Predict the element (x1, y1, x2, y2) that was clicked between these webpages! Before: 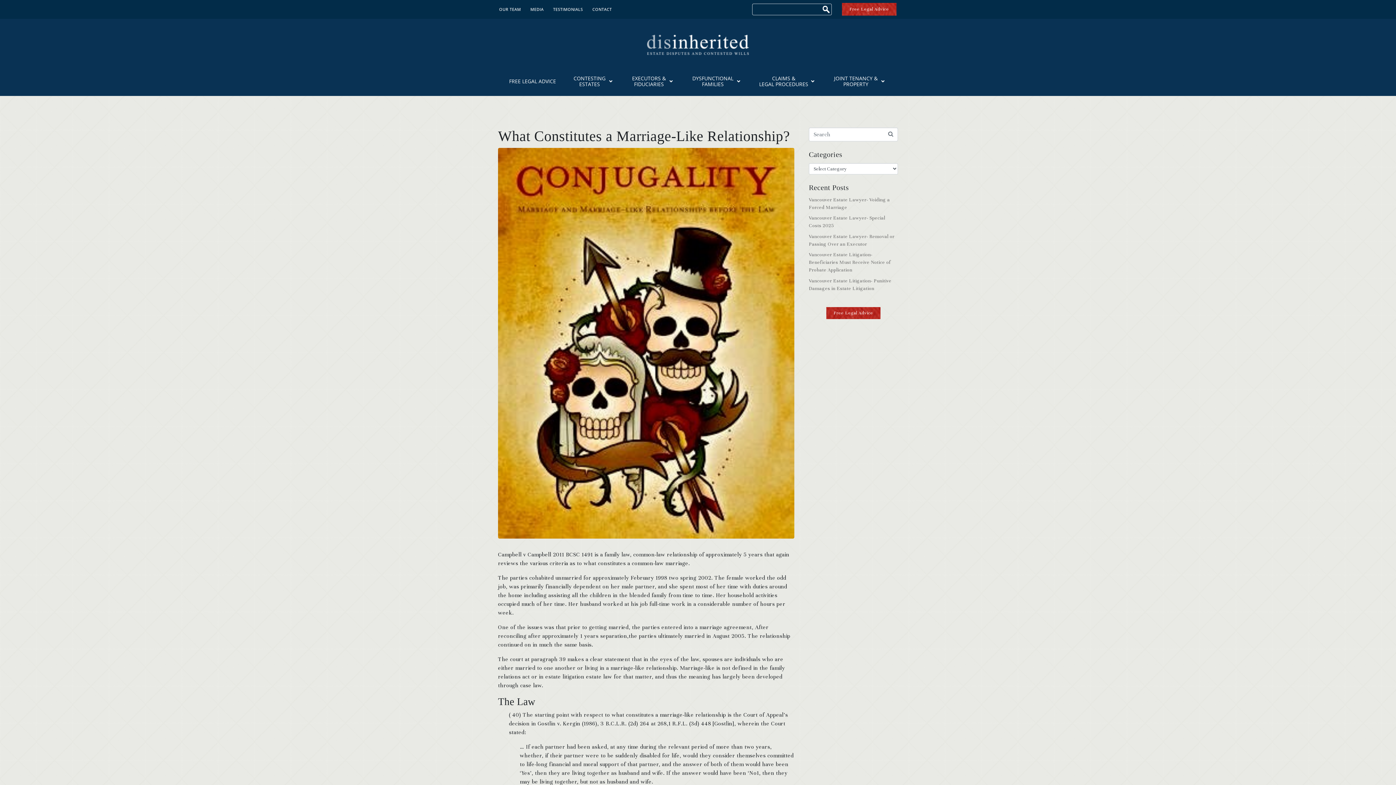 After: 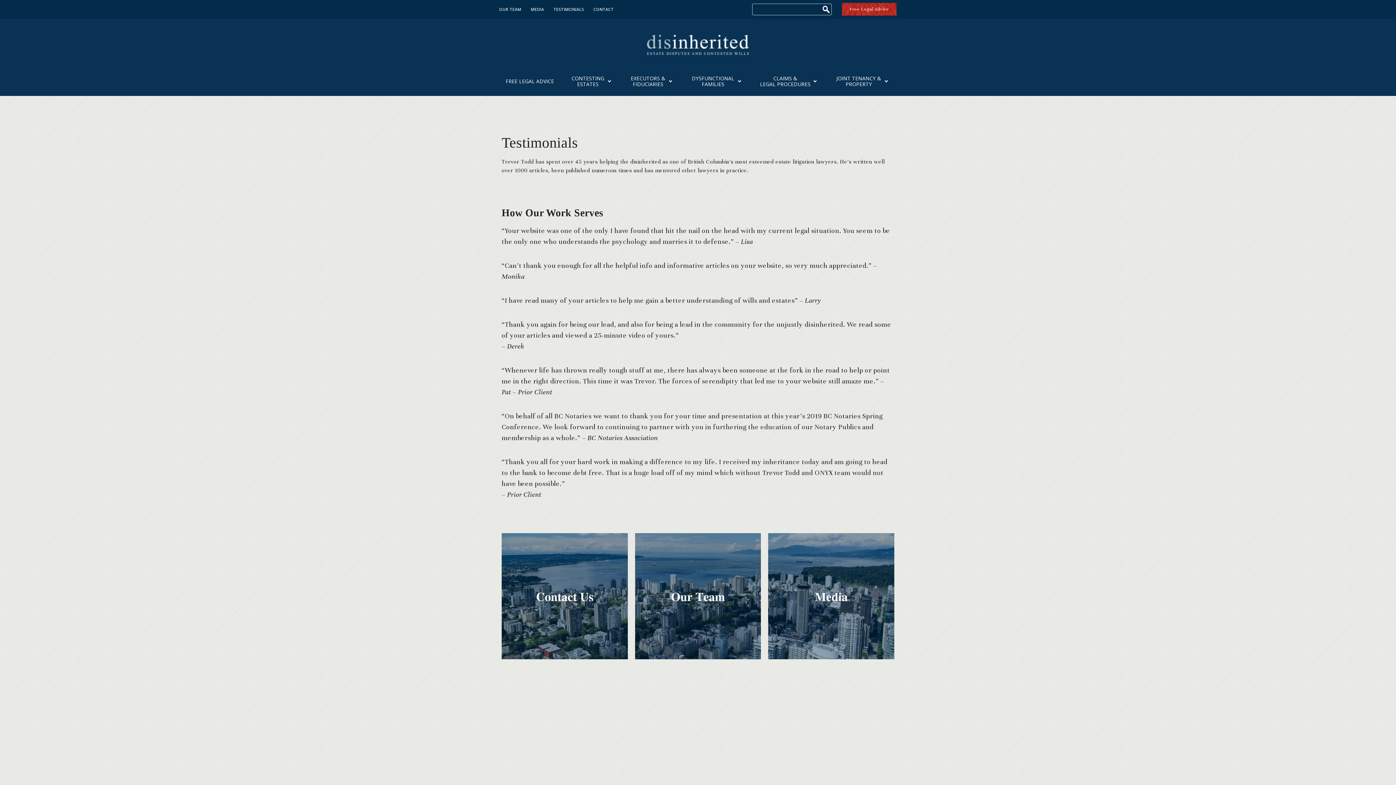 Action: label: TESTIMONIALS bbox: (548, 6, 587, 12)